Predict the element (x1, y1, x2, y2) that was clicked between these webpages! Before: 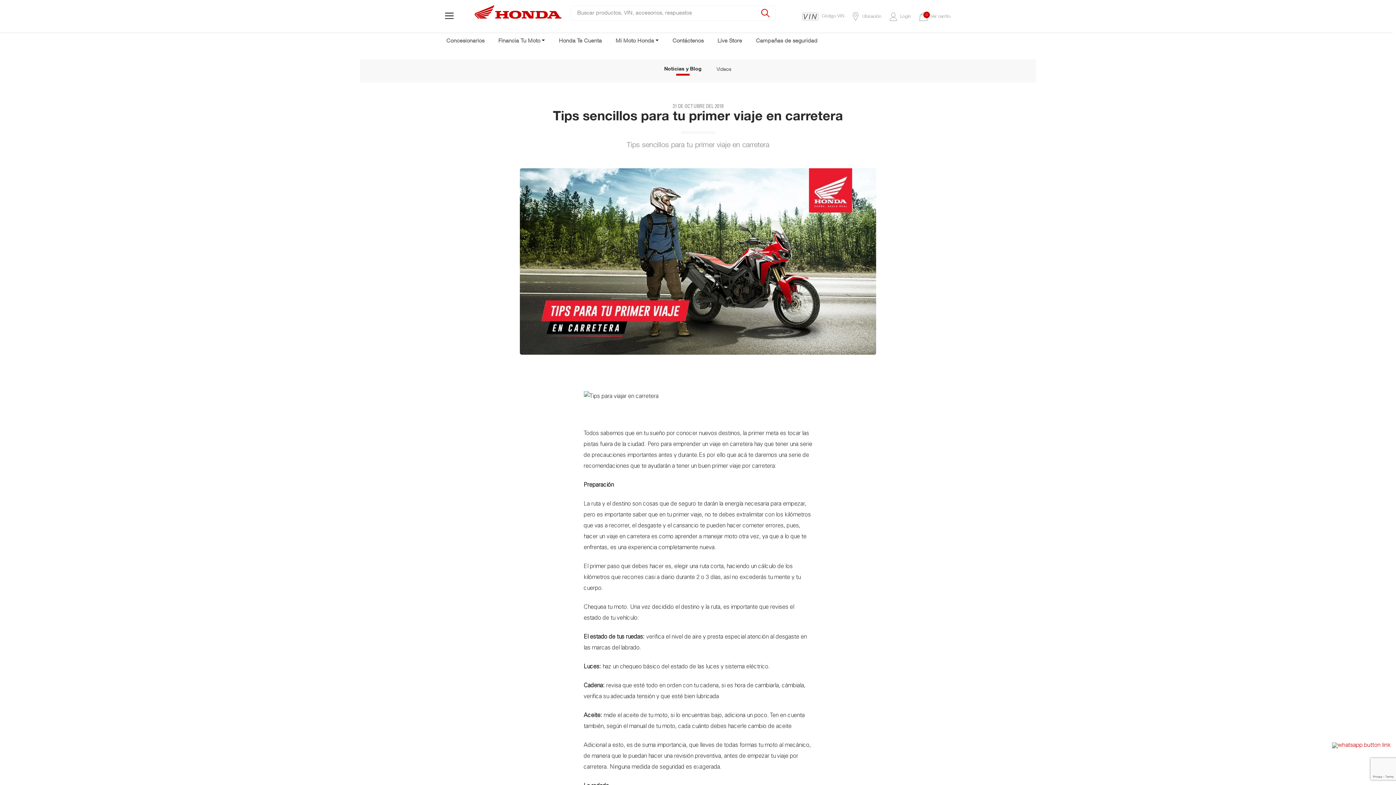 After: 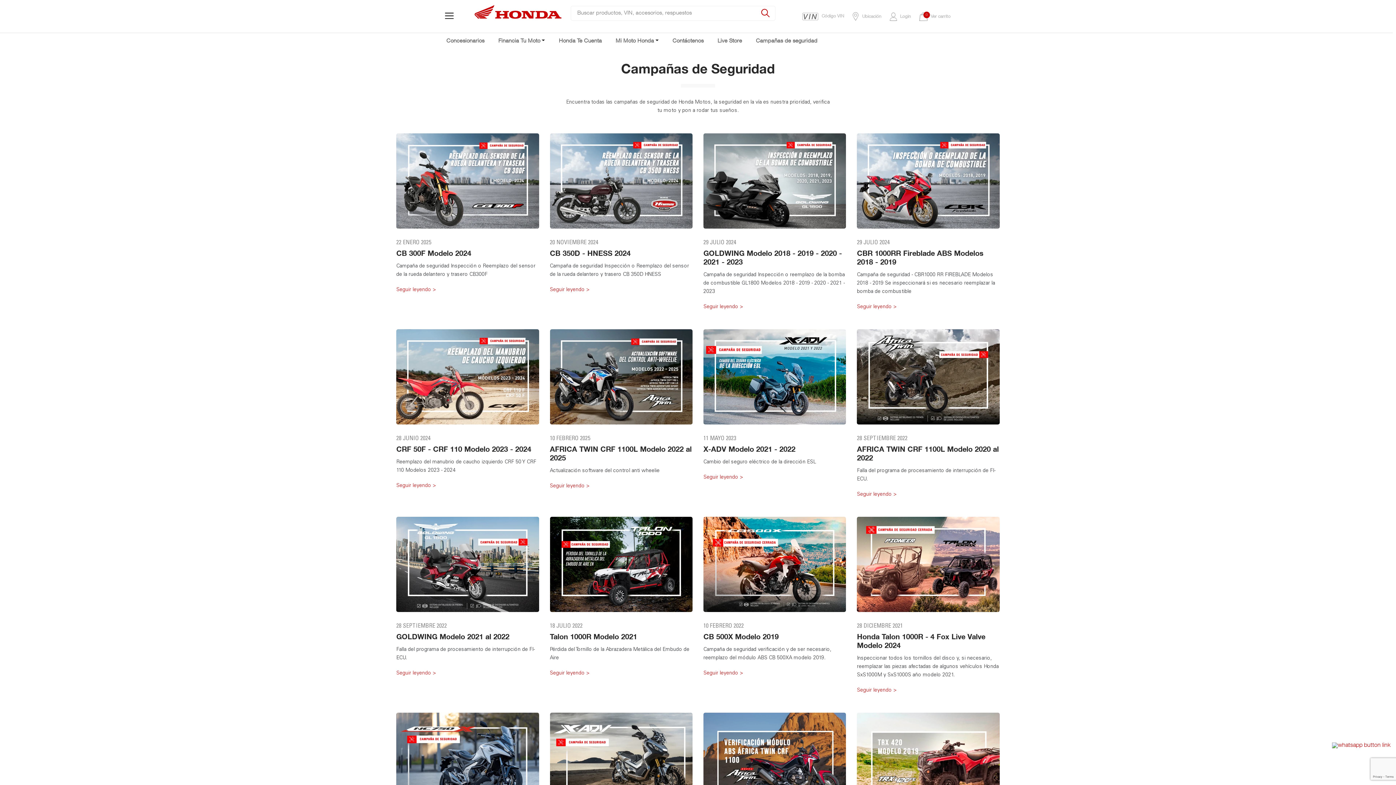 Action: bbox: (756, 30, 820, 52) label: Campañas de seguridad